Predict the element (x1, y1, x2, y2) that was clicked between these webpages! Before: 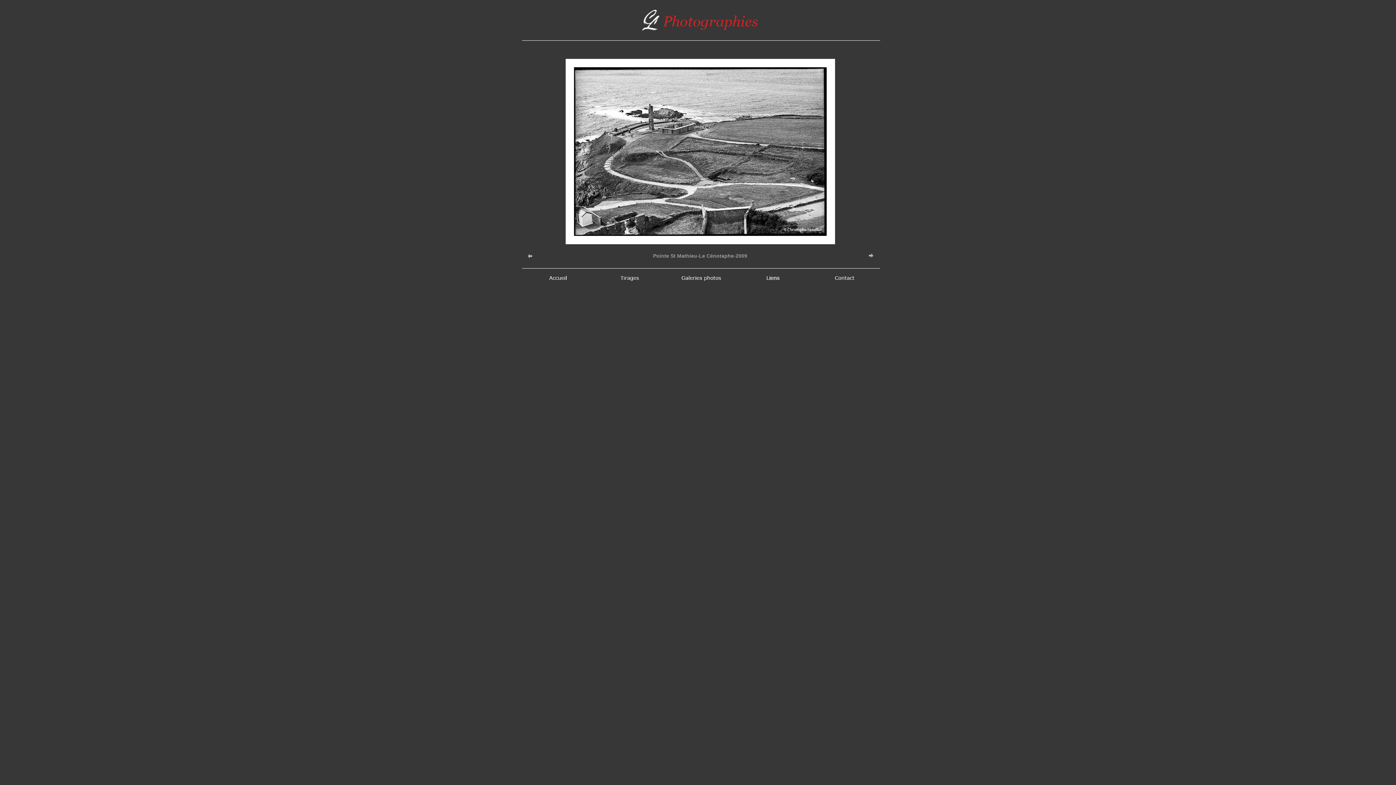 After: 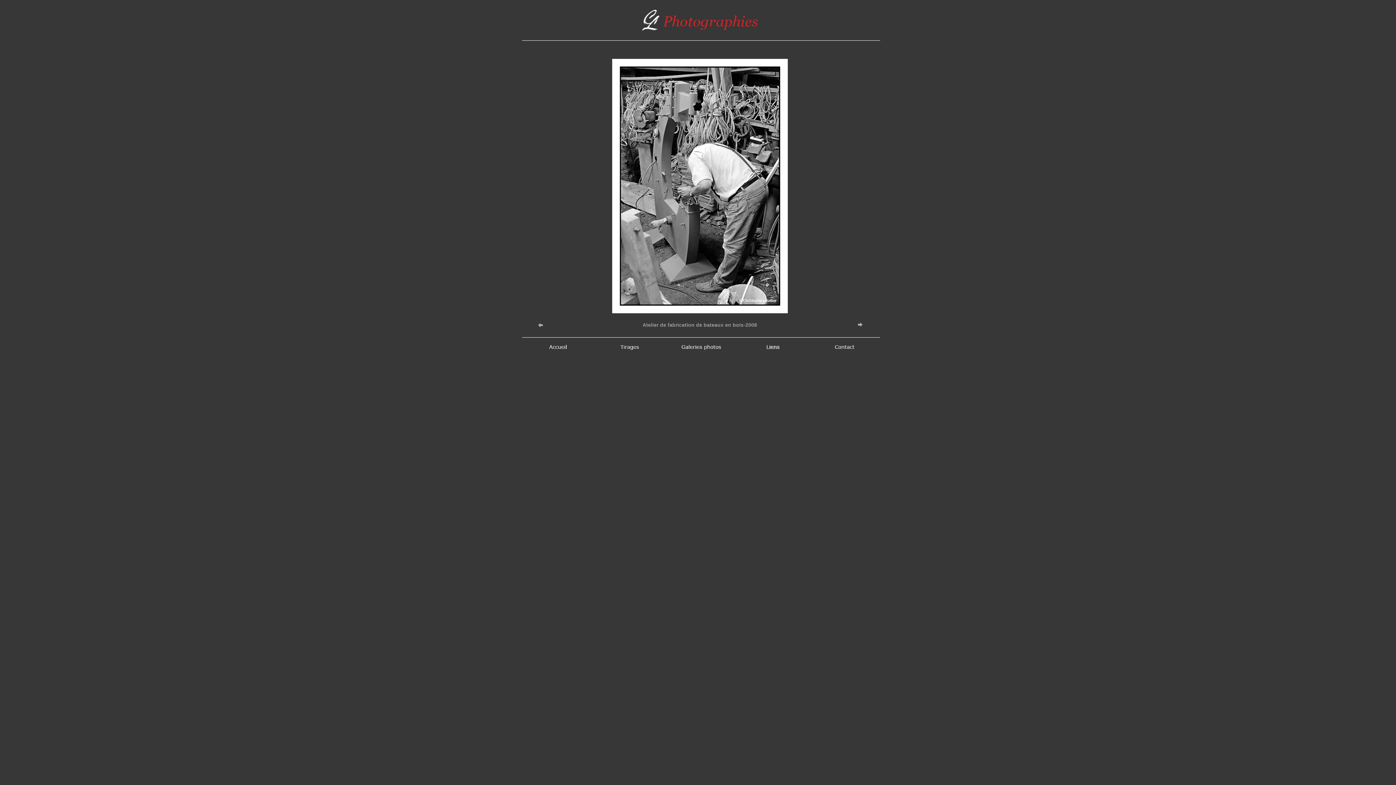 Action: bbox: (868, 253, 874, 260)